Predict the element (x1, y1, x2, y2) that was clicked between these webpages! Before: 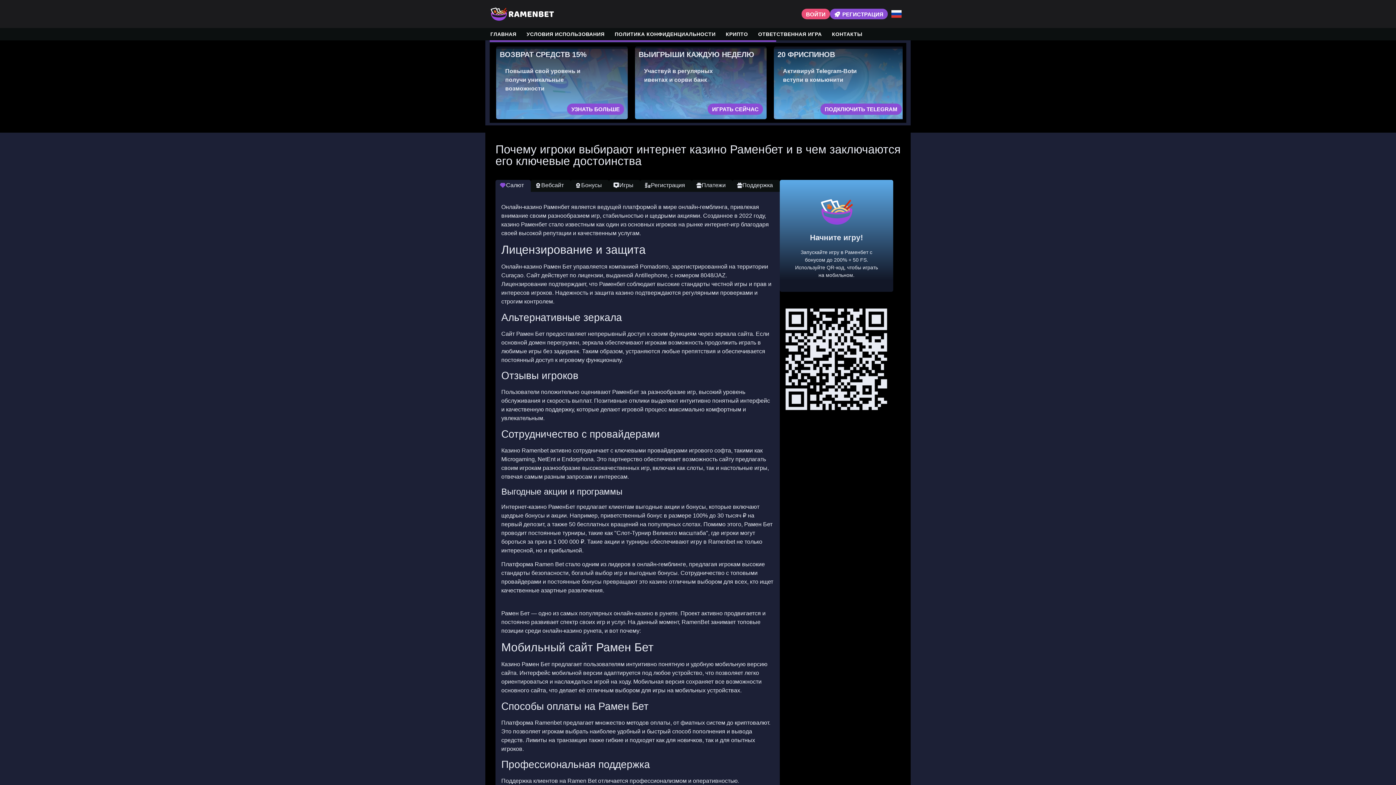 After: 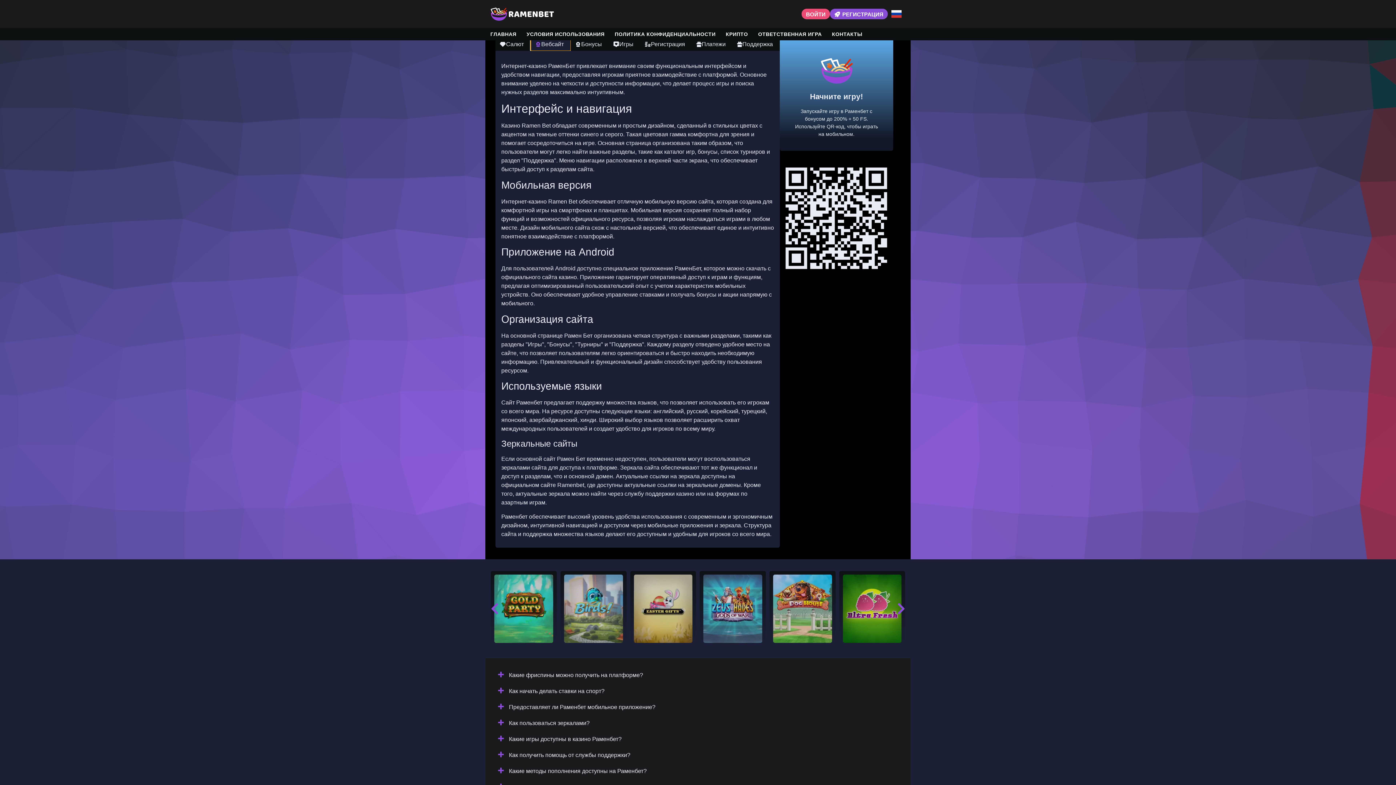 Action: bbox: (530, 180, 570, 192) label: Вебсайт